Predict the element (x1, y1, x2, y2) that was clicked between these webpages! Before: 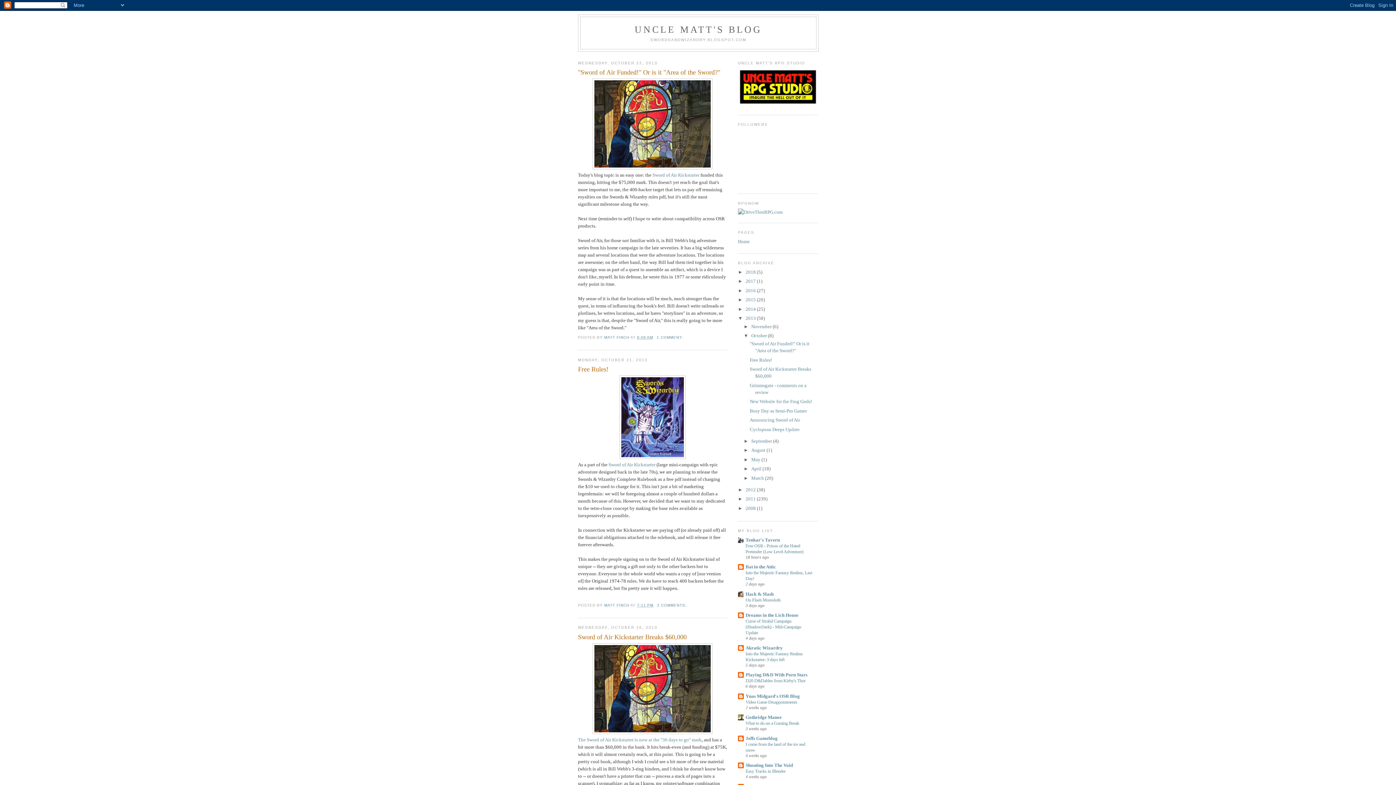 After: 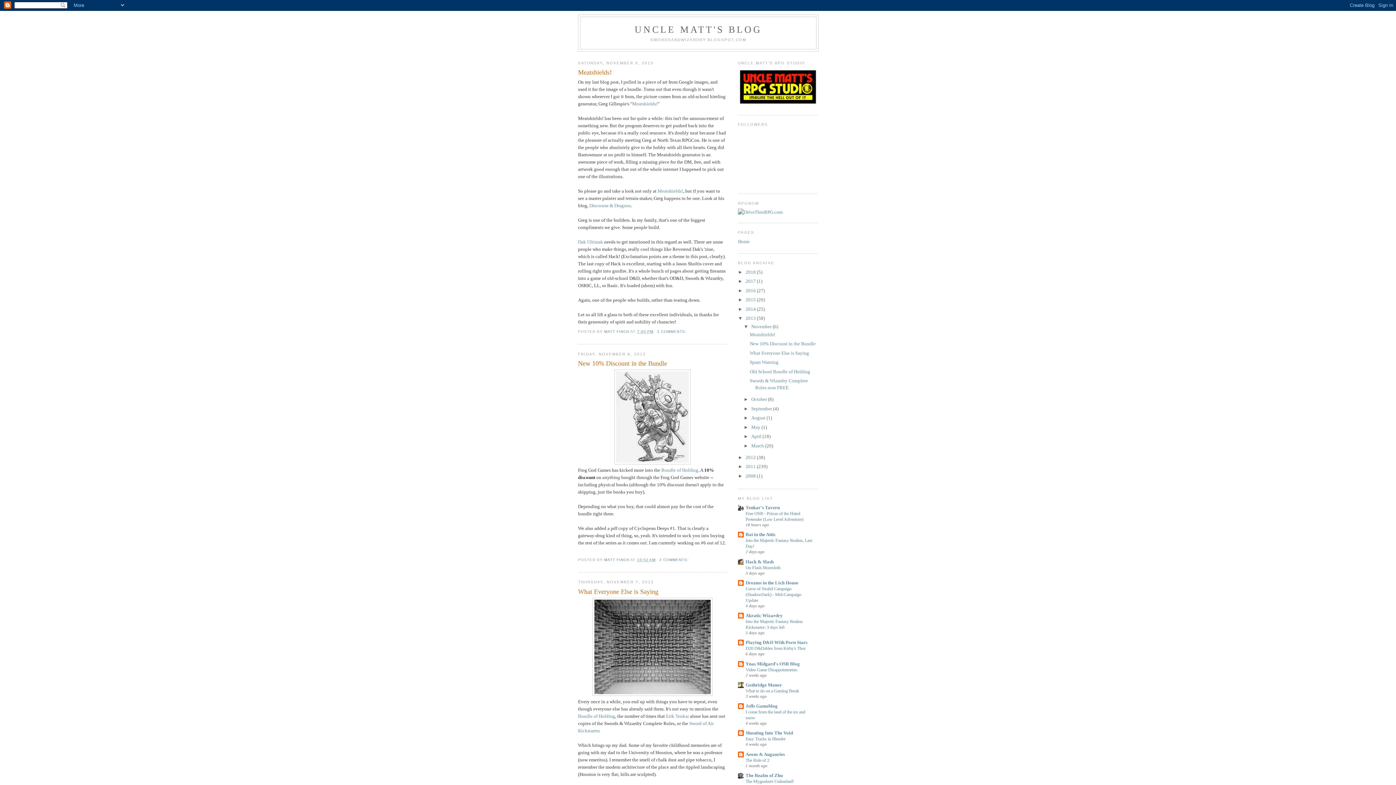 Action: label: November  bbox: (751, 323, 772, 329)